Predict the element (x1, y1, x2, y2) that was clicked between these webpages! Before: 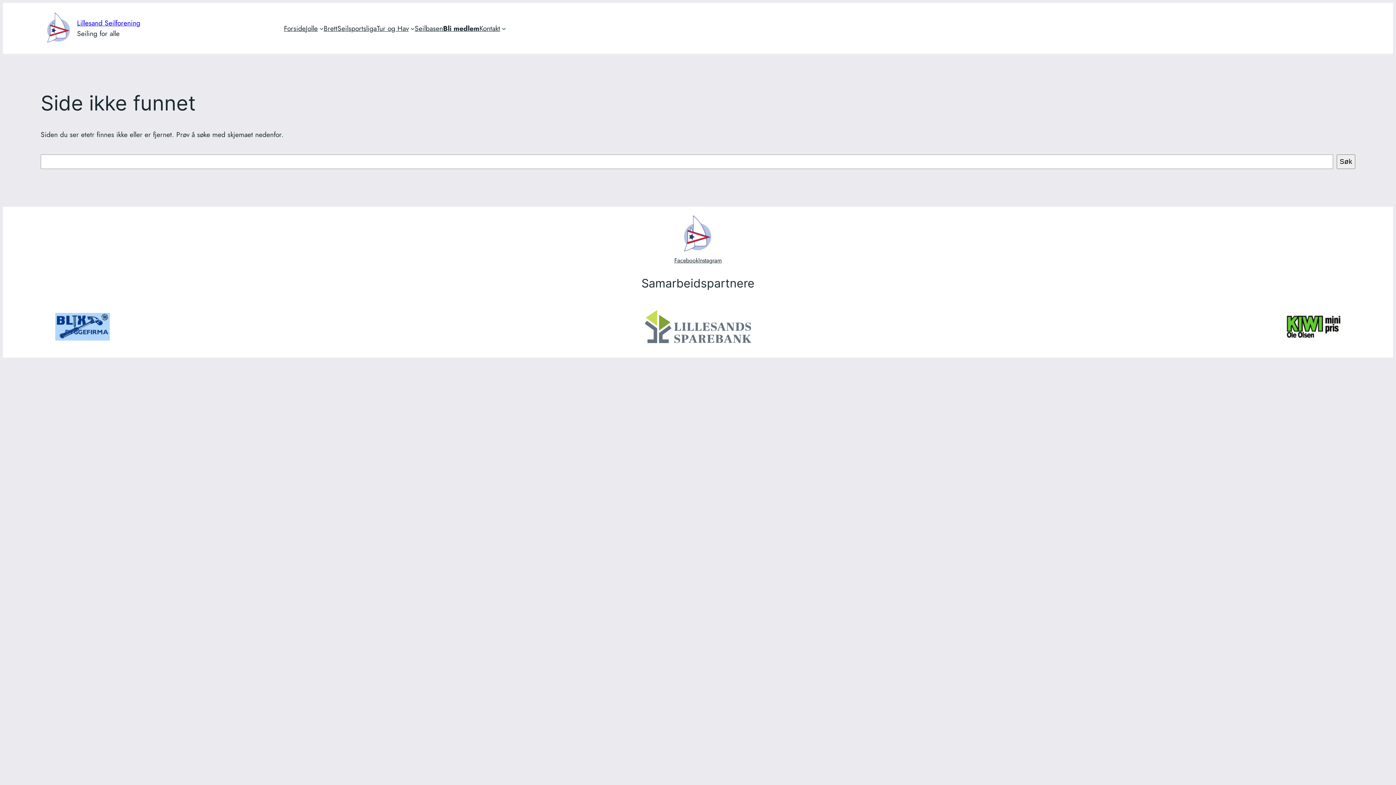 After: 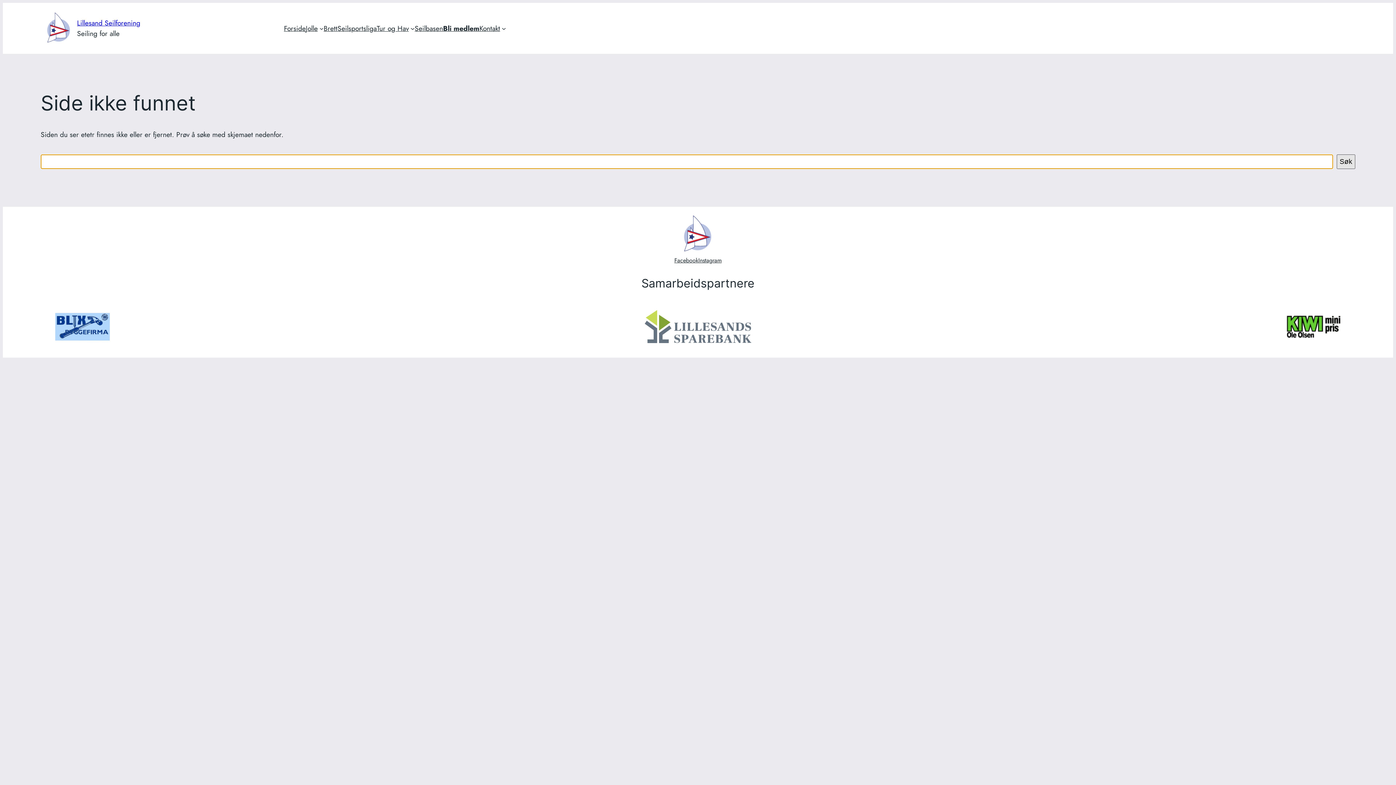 Action: label: Søk bbox: (1337, 154, 1355, 169)